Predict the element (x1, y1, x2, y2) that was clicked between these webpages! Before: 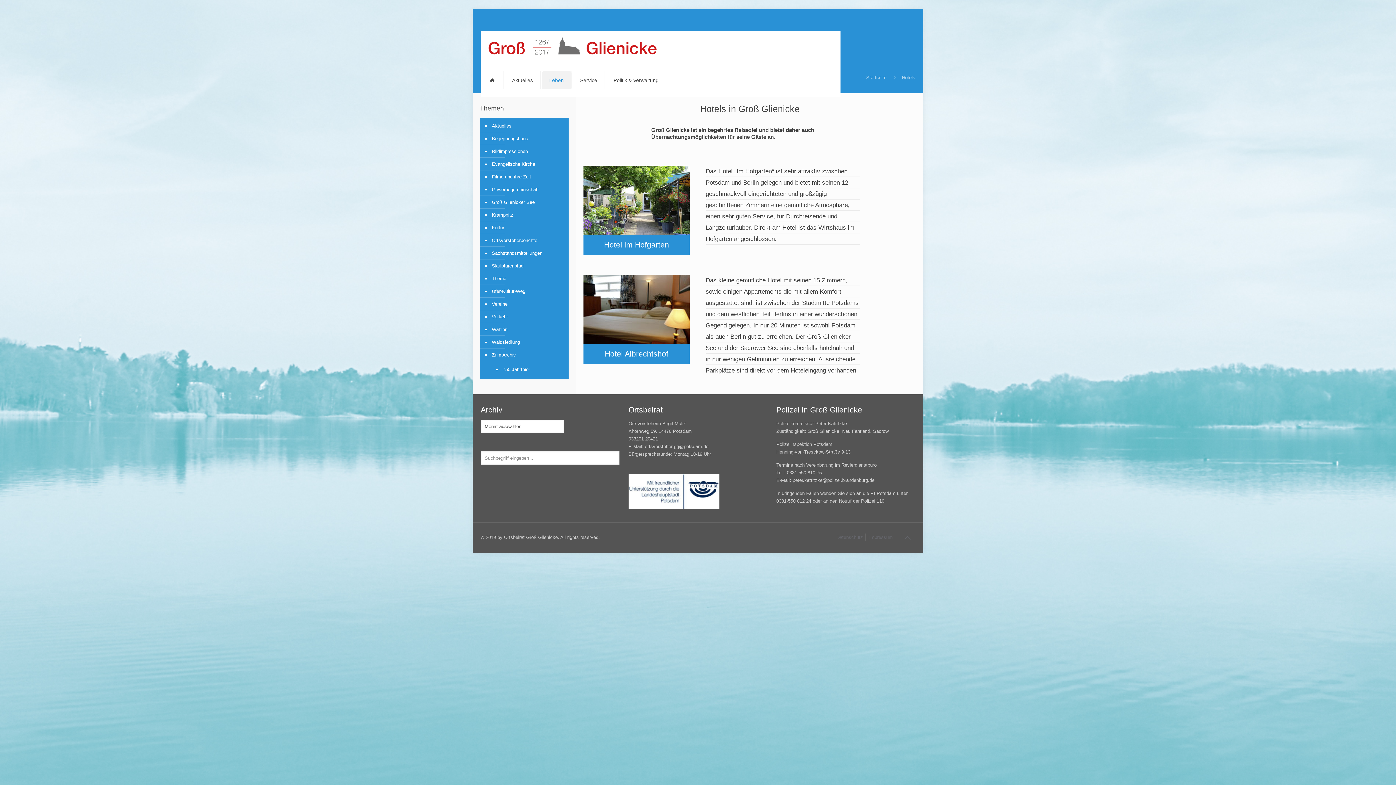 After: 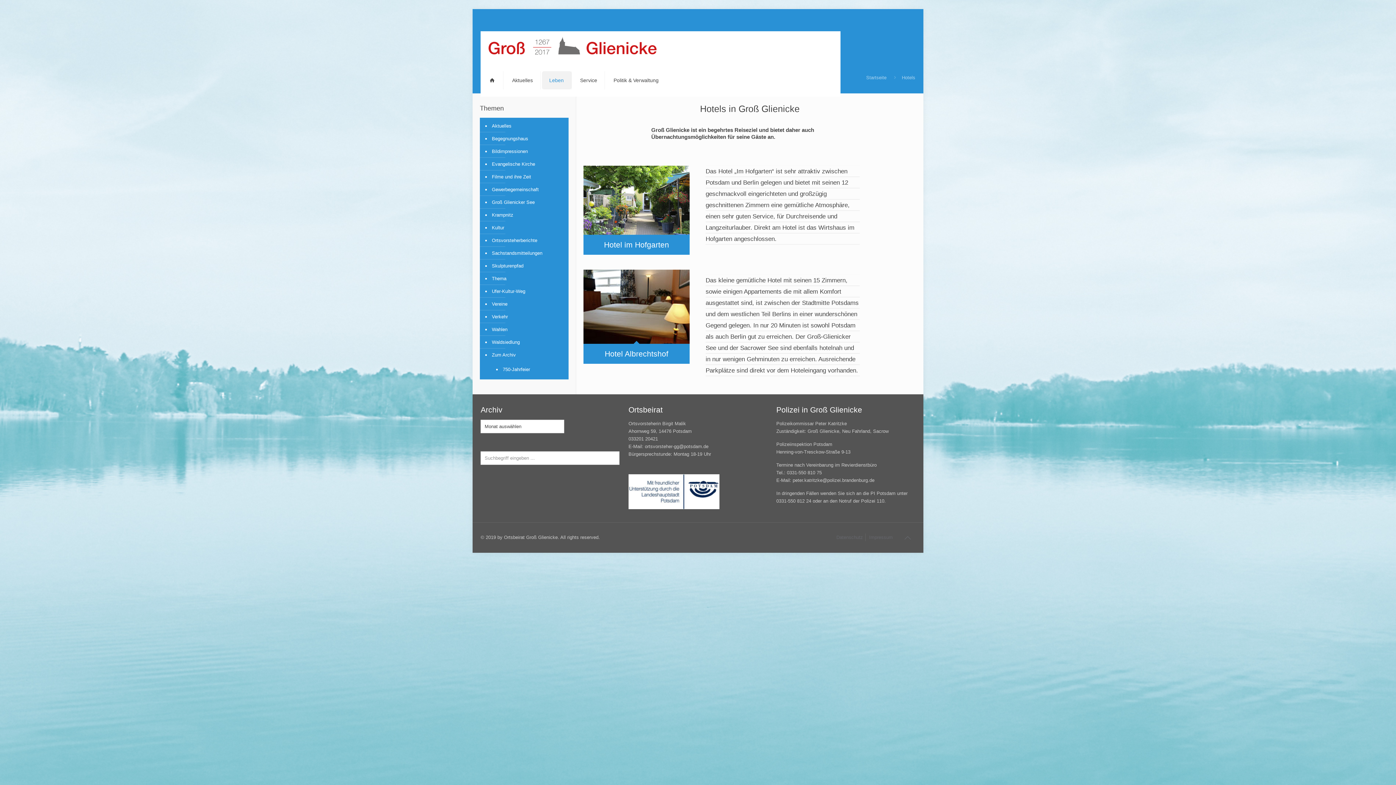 Action: label: Hotel Albrechtshof bbox: (583, 269, 689, 364)